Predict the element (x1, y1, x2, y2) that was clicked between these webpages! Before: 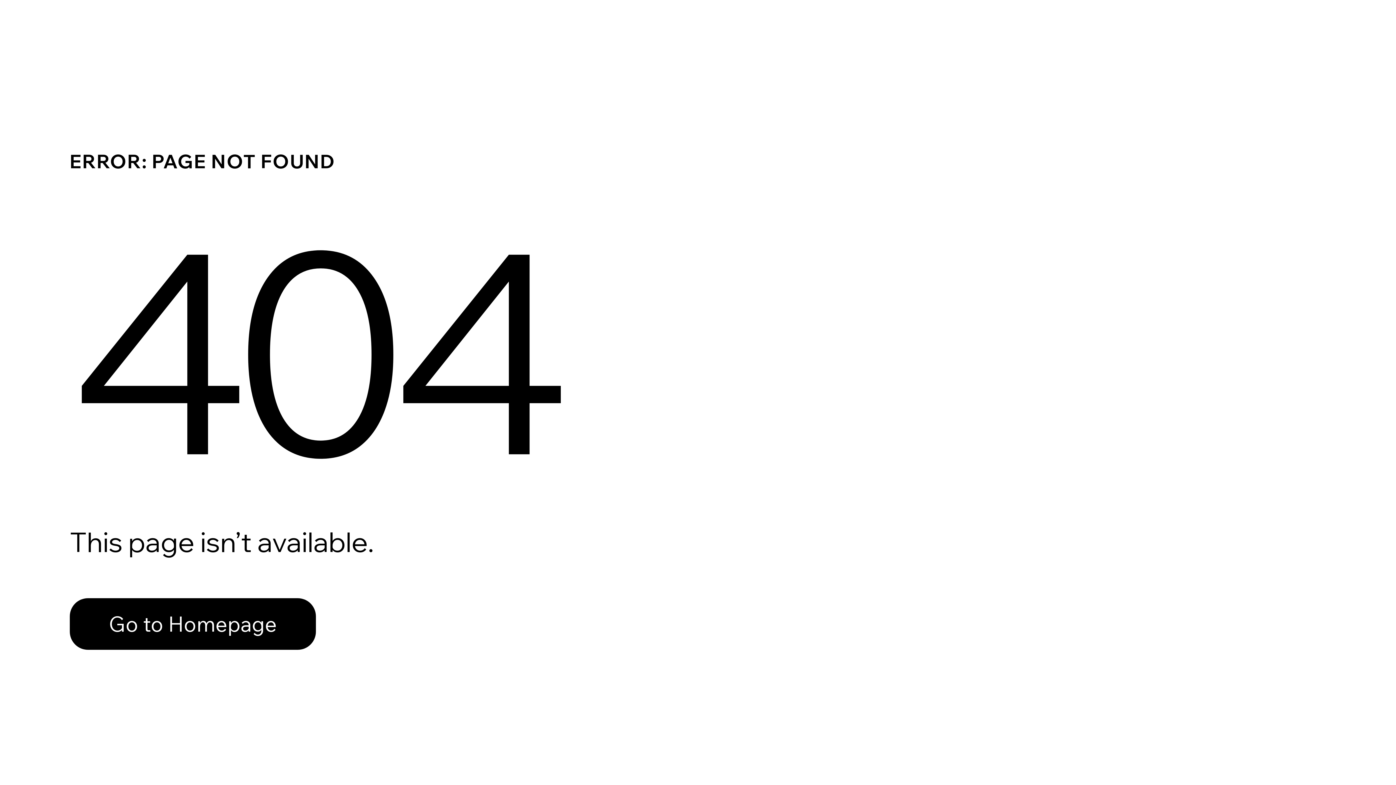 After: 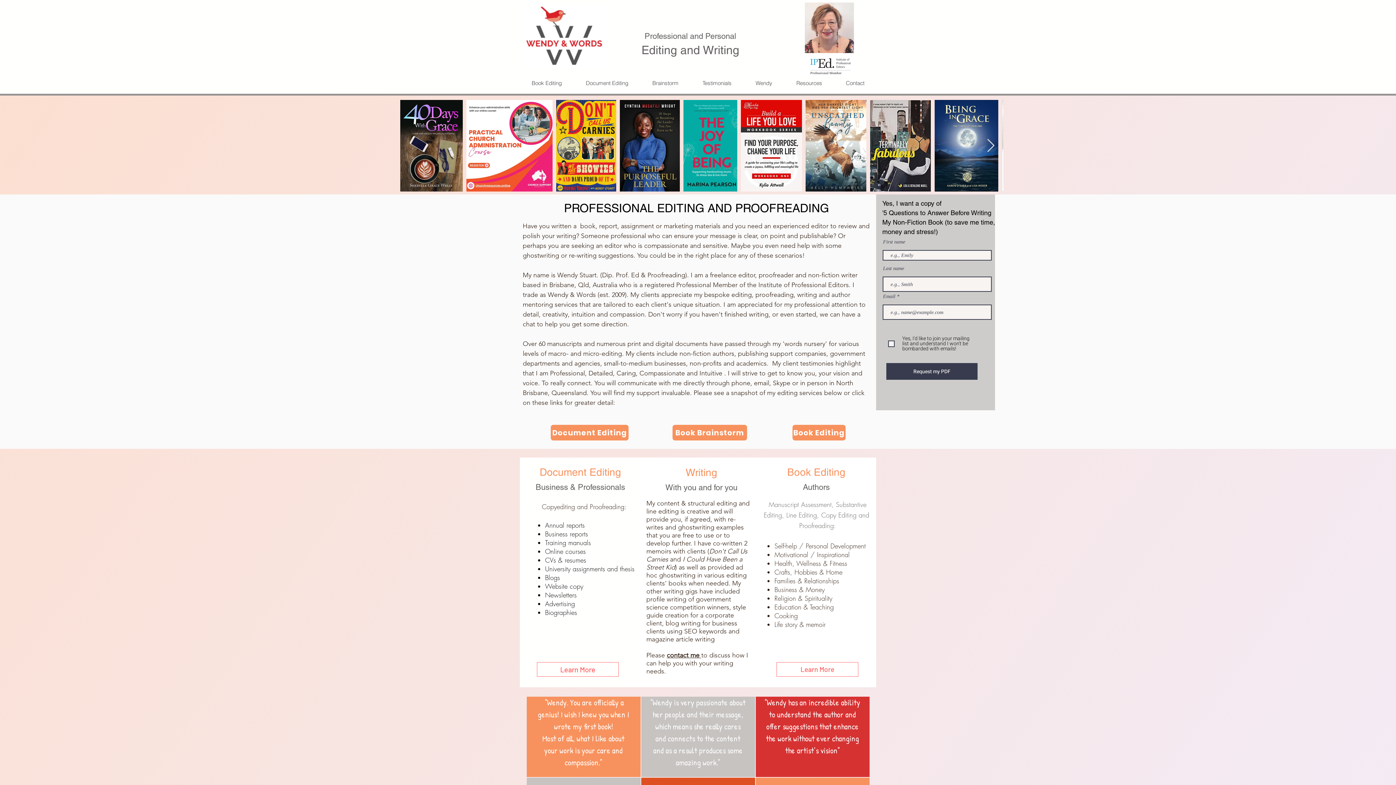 Action: label: Go to Homepage bbox: (69, 582, 768, 659)